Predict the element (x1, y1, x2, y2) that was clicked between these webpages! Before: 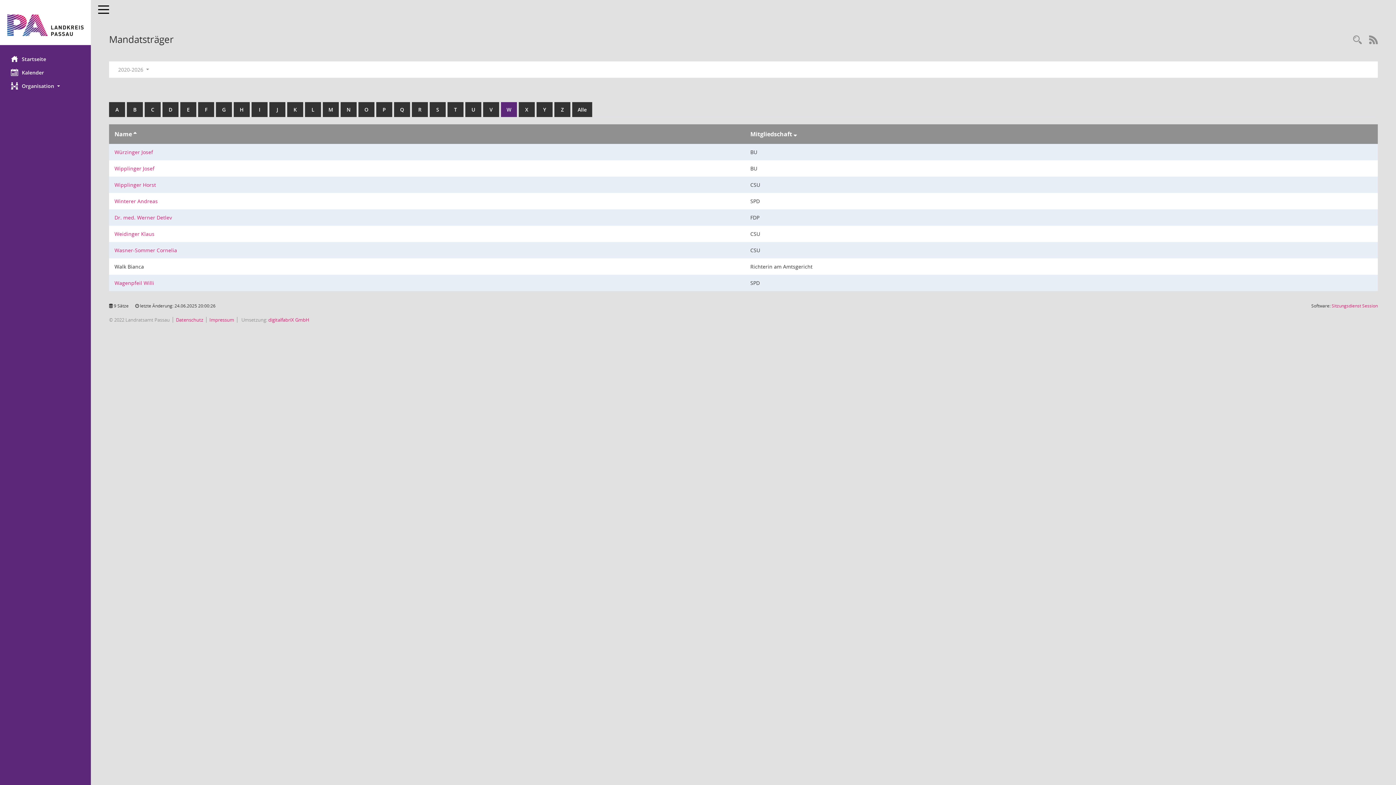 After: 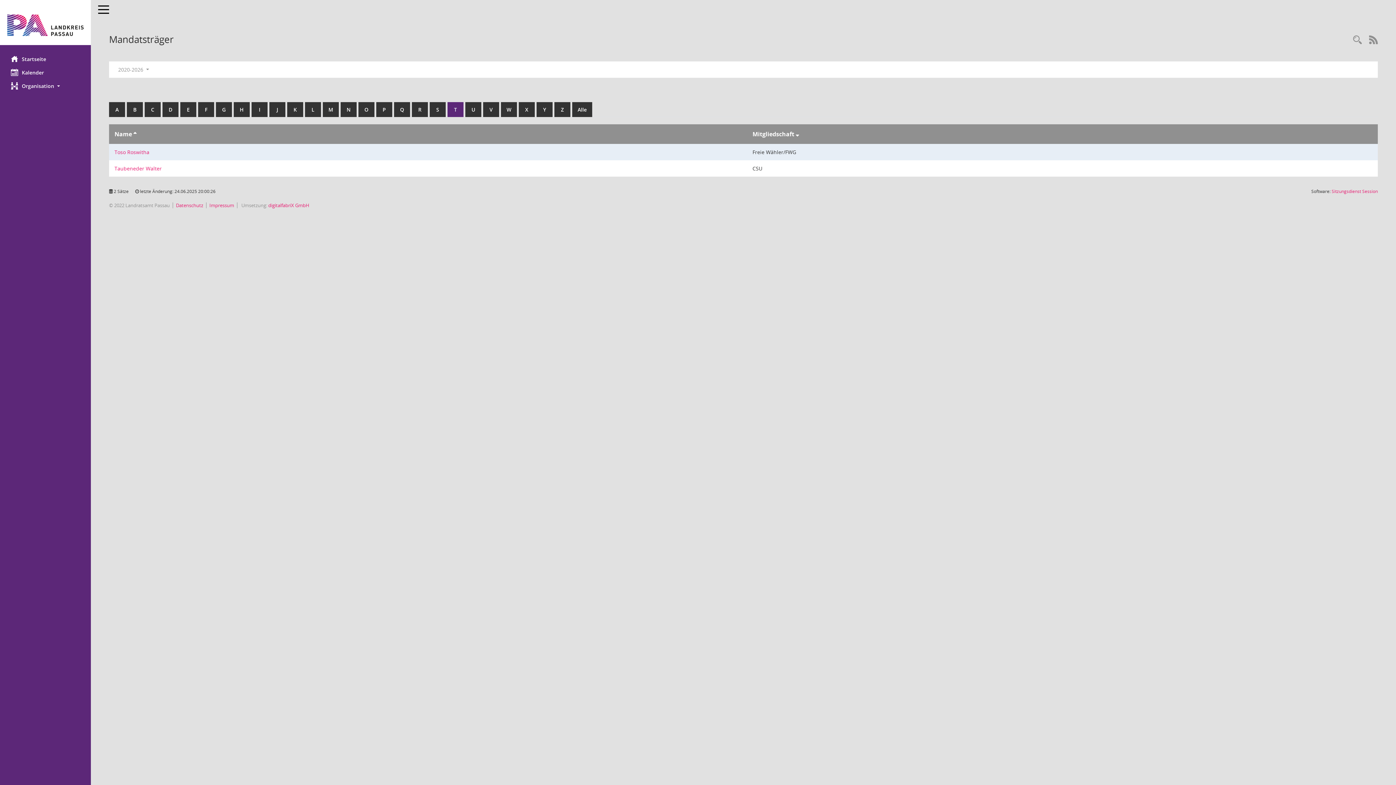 Action: bbox: (447, 102, 463, 117) label: T